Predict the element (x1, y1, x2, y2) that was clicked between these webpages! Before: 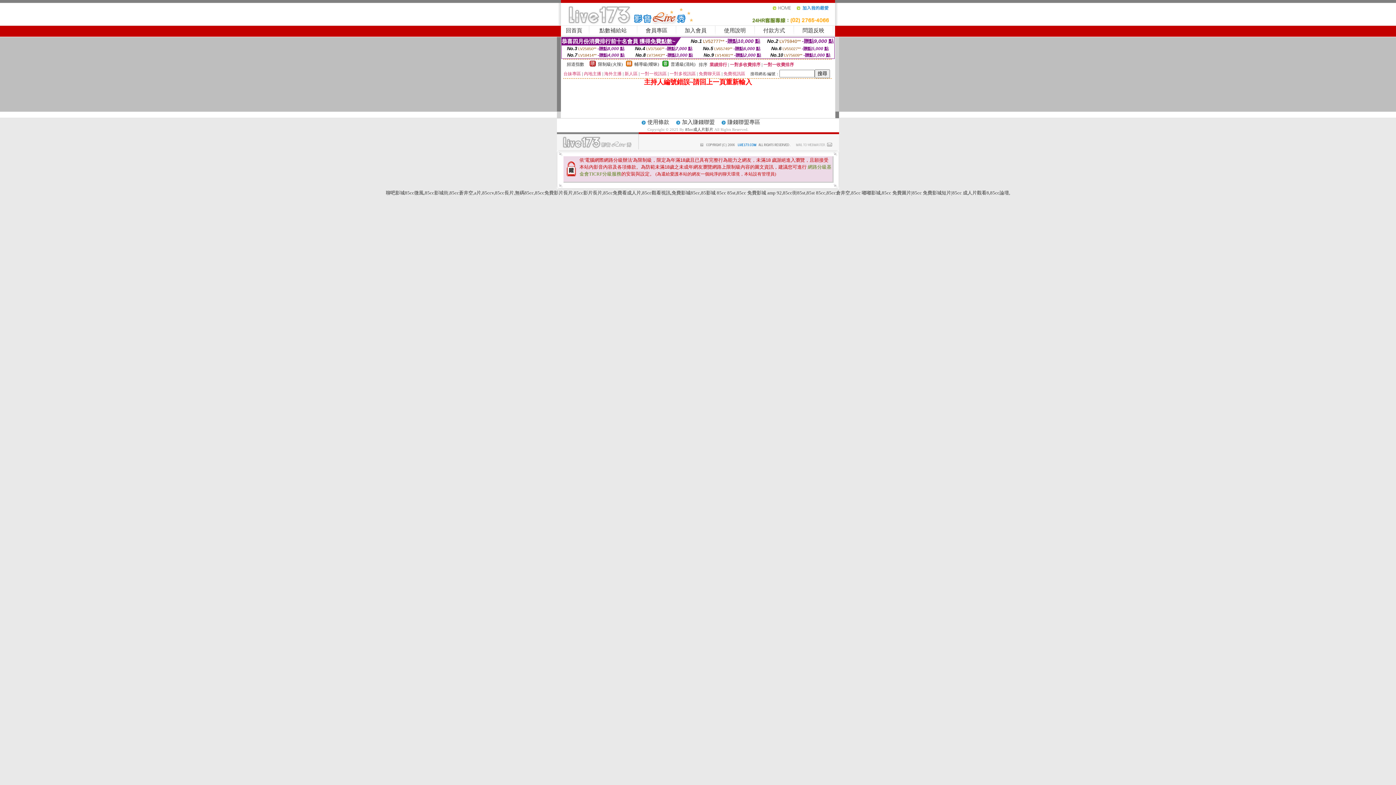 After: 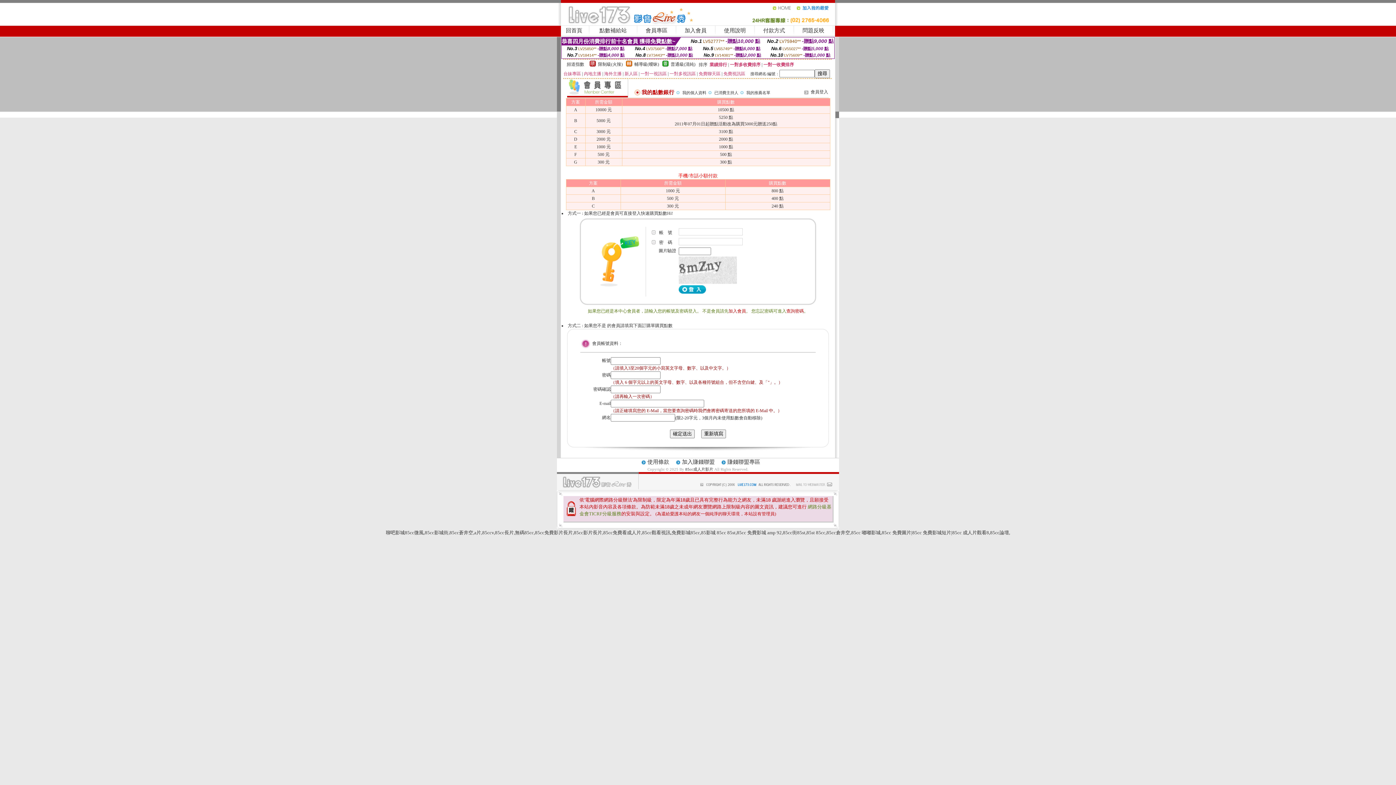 Action: label: 點數補給站 bbox: (599, 27, 626, 33)